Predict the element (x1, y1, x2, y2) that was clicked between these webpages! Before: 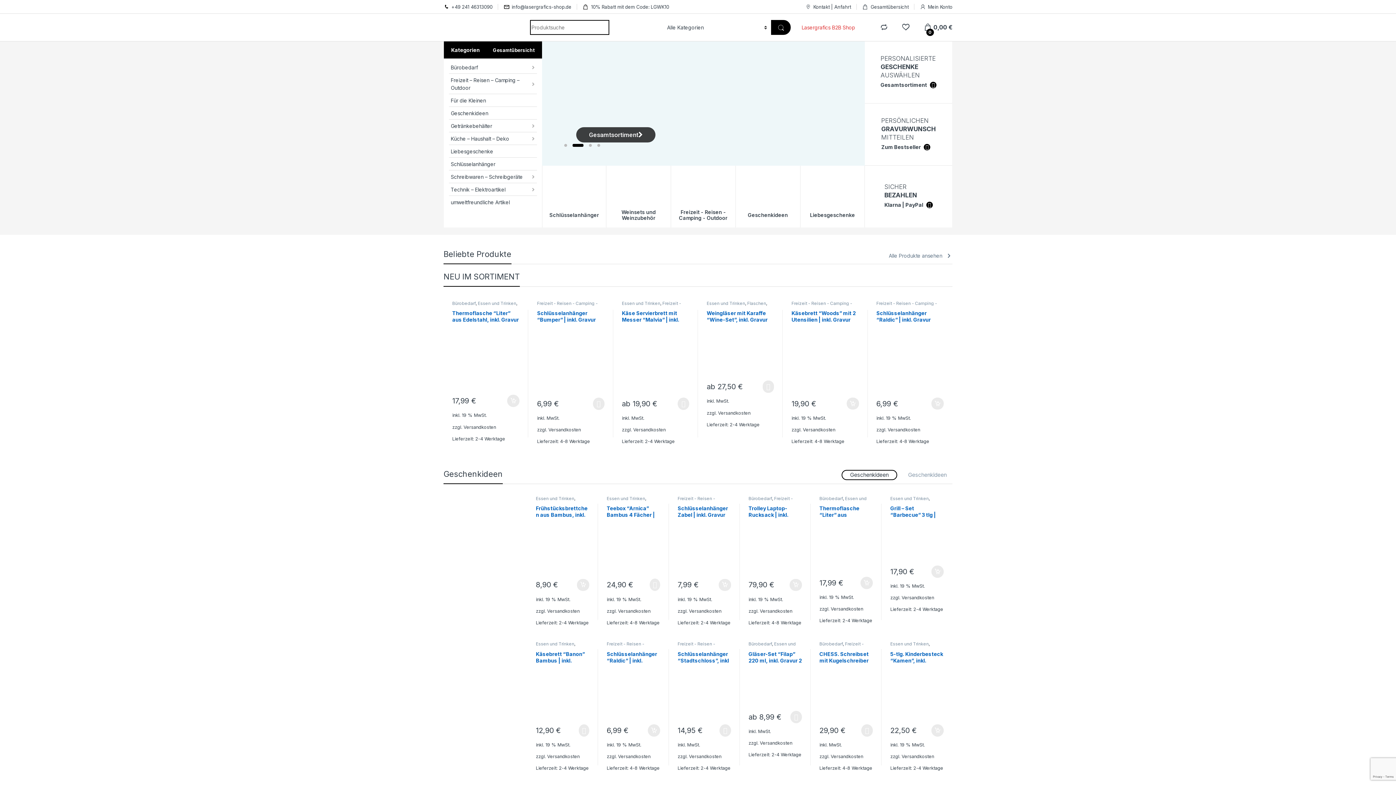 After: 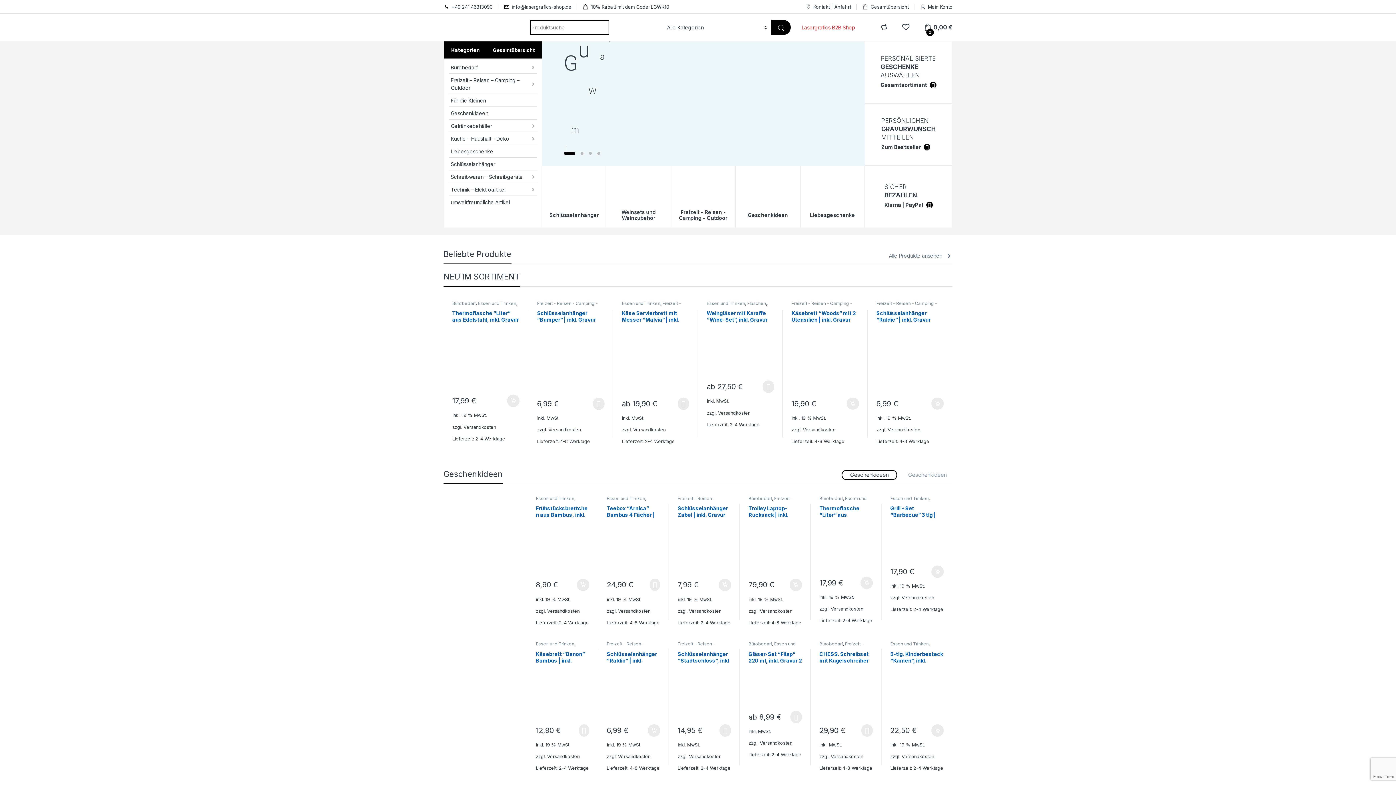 Action: label: 10% Rabatt mit dem Code: LGWK10 bbox: (582, 0, 669, 13)